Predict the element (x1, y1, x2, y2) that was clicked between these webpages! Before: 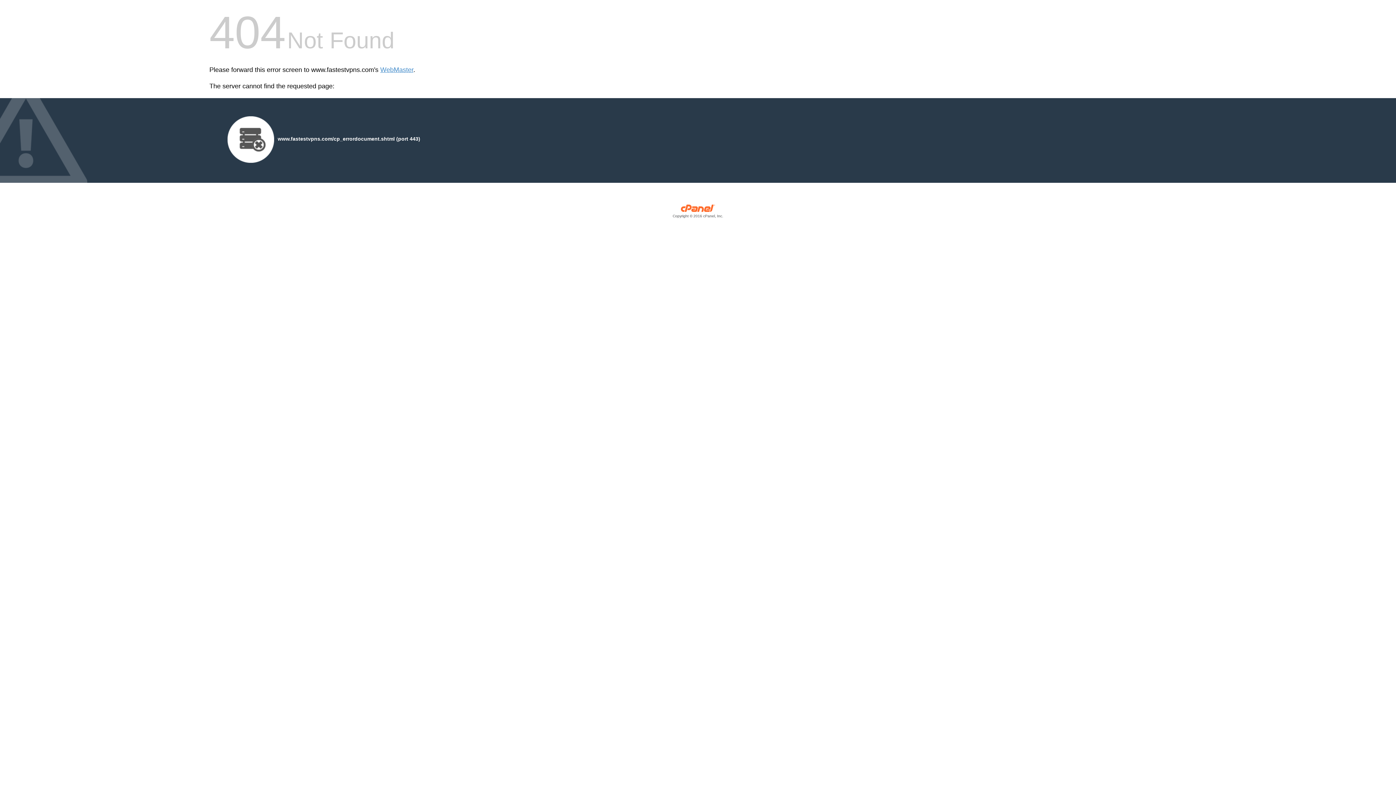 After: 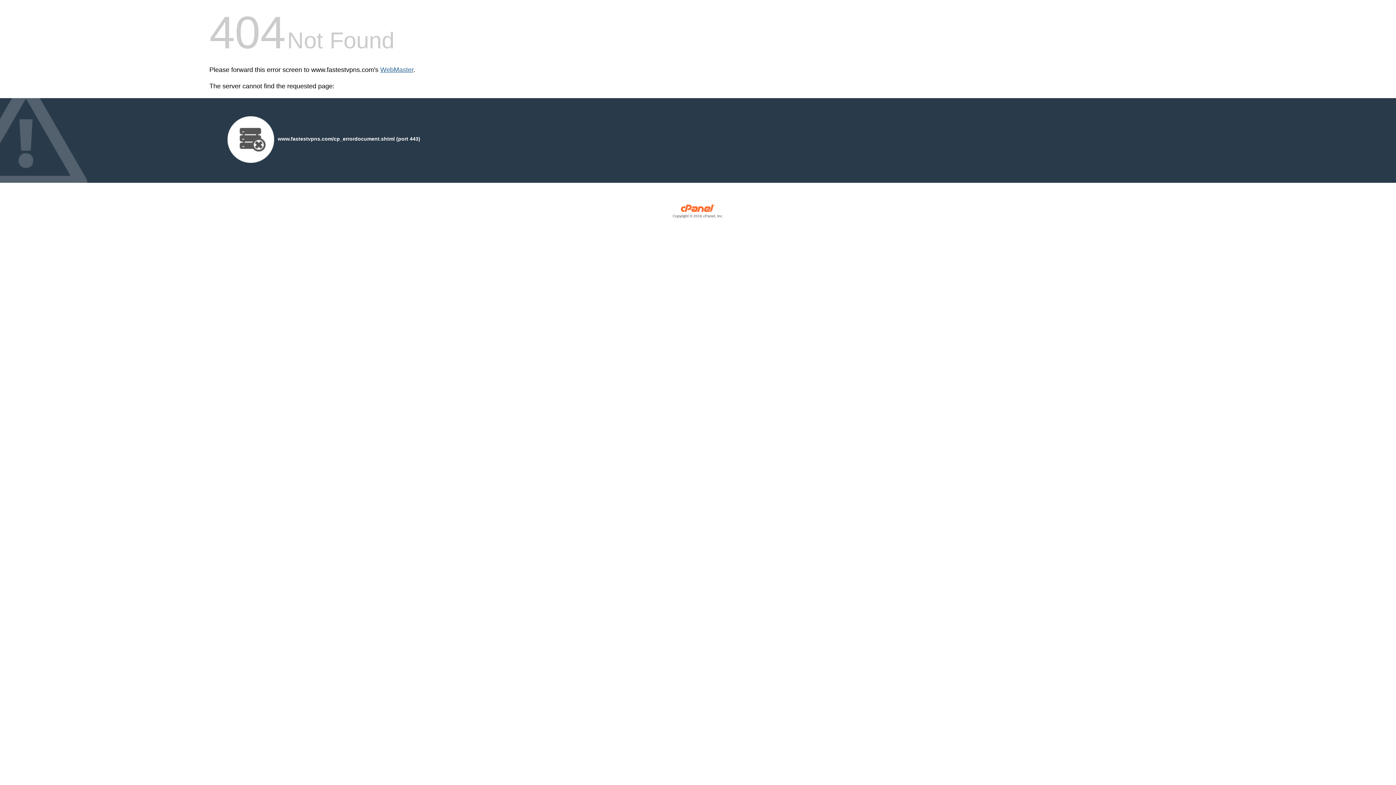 Action: bbox: (380, 66, 413, 73) label: WebMaster